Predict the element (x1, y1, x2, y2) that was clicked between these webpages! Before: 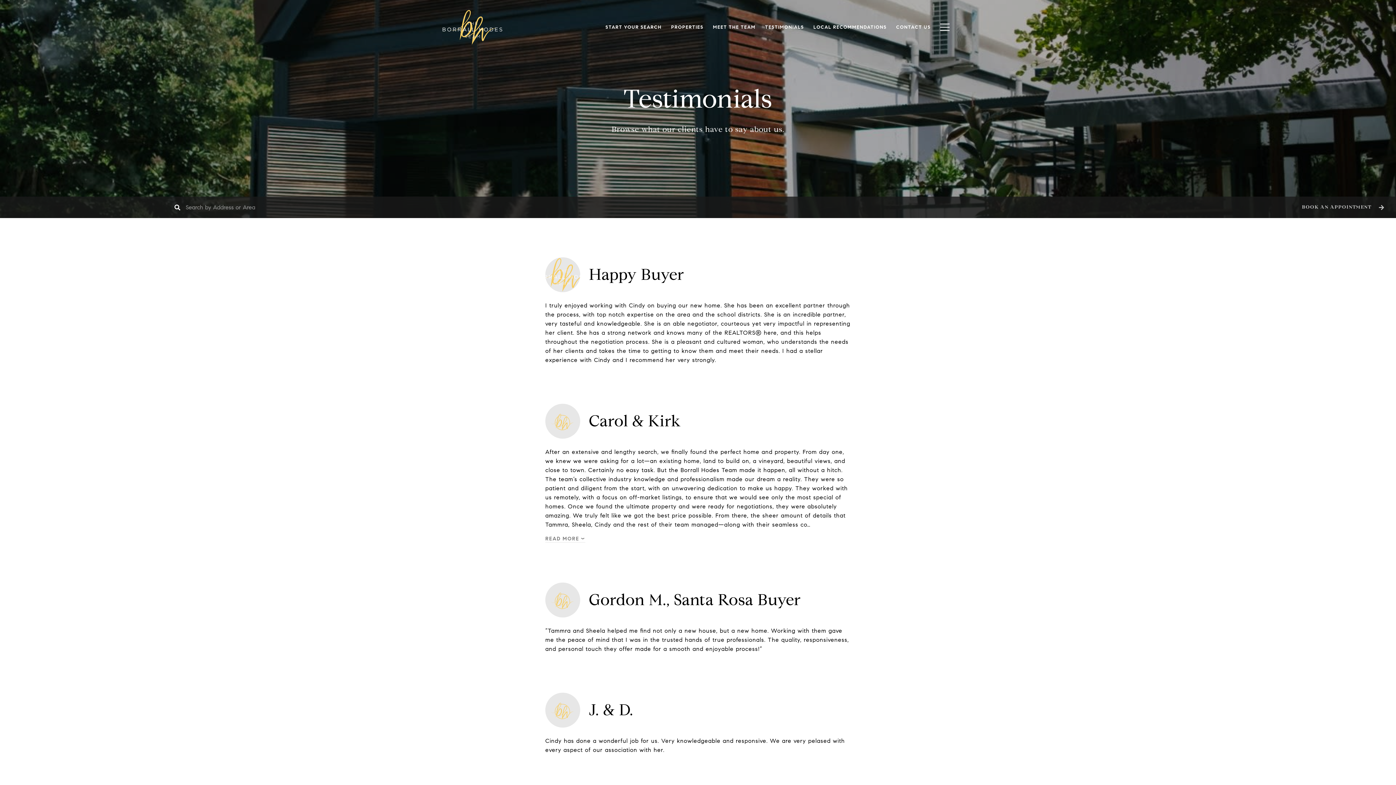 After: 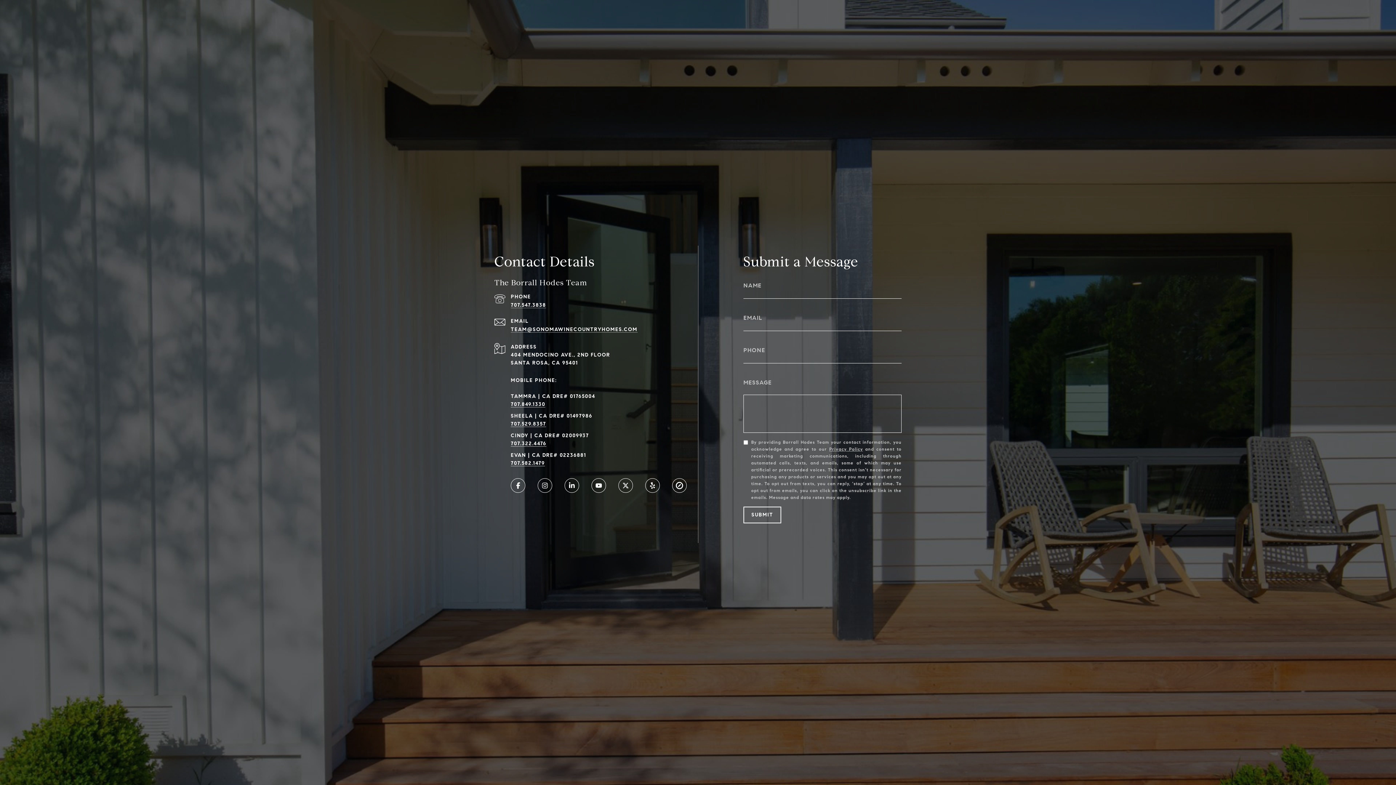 Action: bbox: (1288, 196, 1396, 218) label: BOOK AN APPOINTMENT